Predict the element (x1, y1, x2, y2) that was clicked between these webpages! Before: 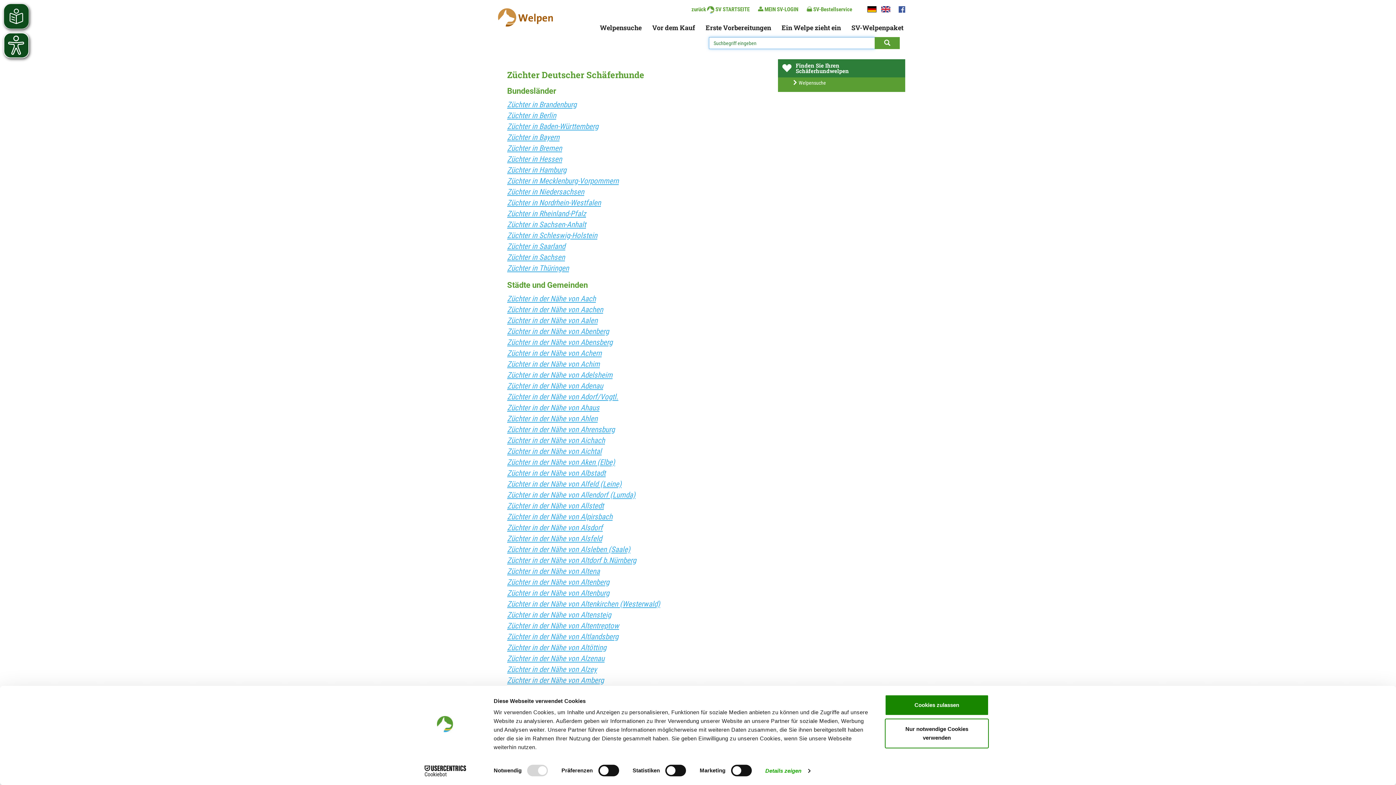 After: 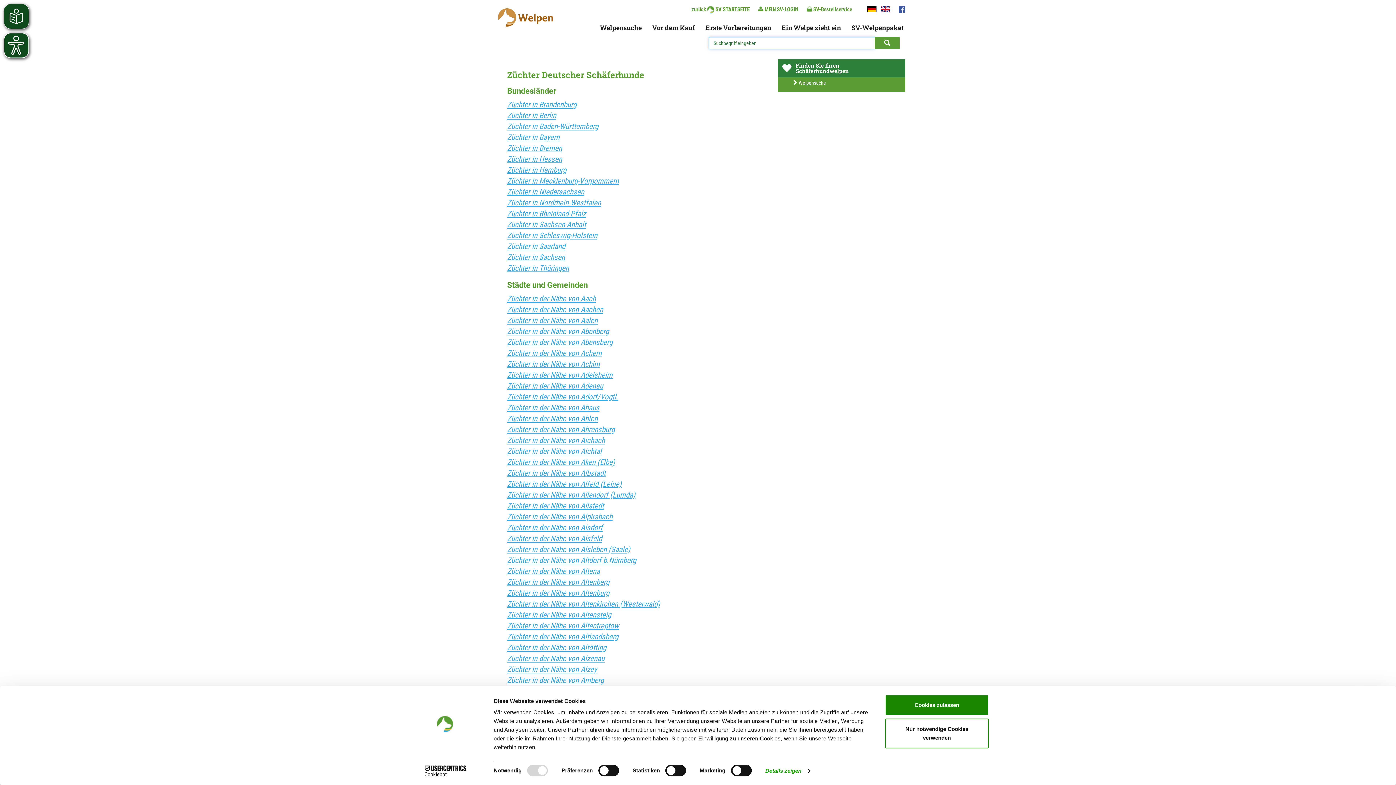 Action: label: Züchter in Bremen bbox: (507, 144, 562, 152)